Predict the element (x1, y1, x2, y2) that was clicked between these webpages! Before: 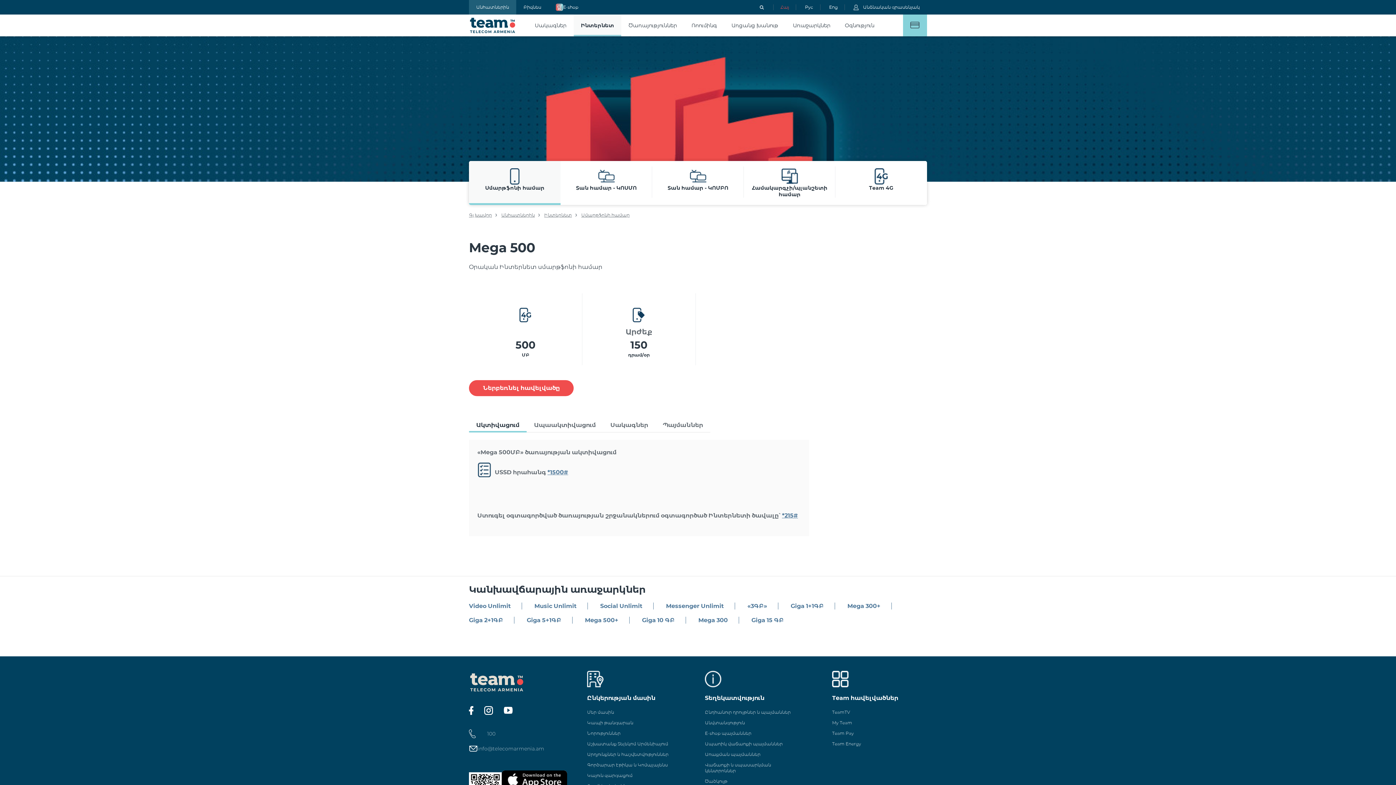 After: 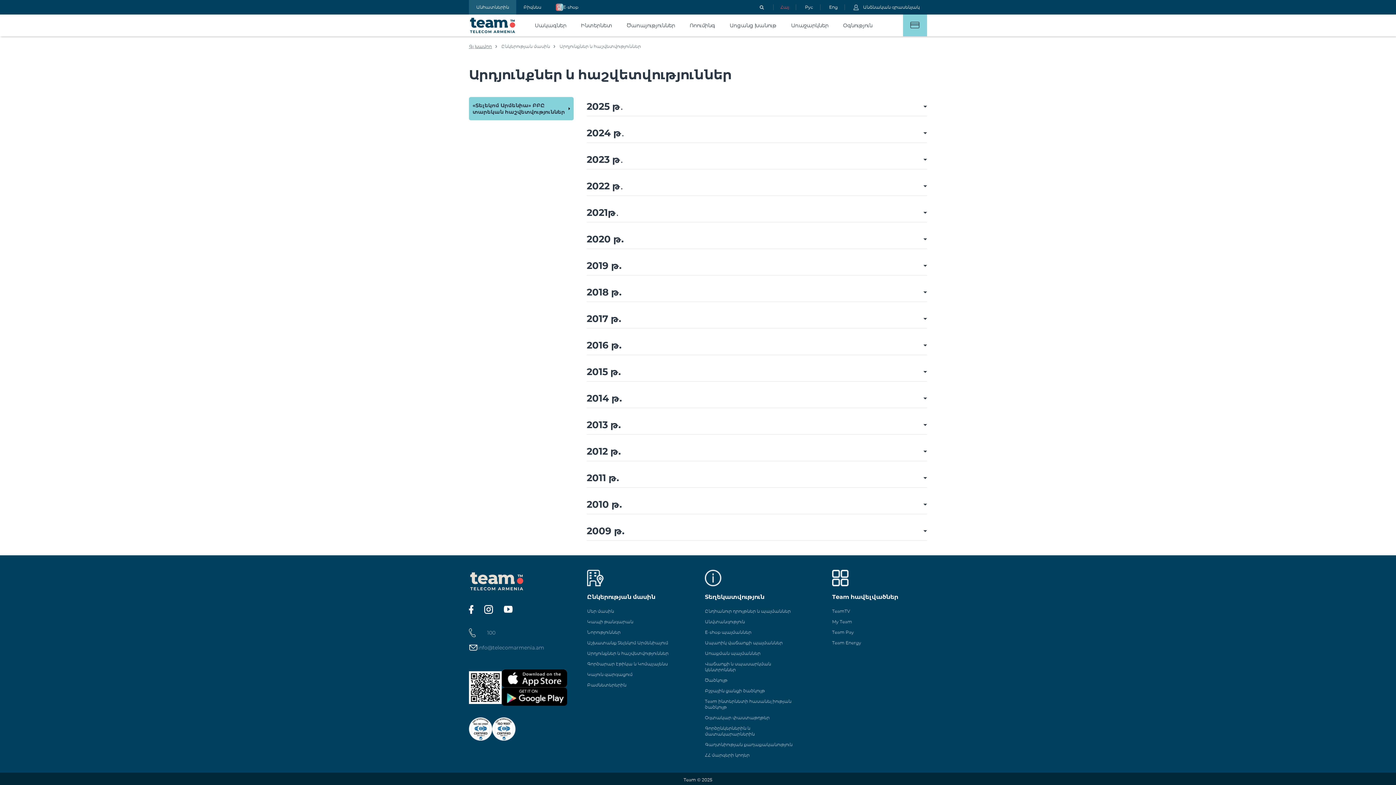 Action: bbox: (587, 752, 668, 757) label: Արդյունքներ և հաշվետվություններ